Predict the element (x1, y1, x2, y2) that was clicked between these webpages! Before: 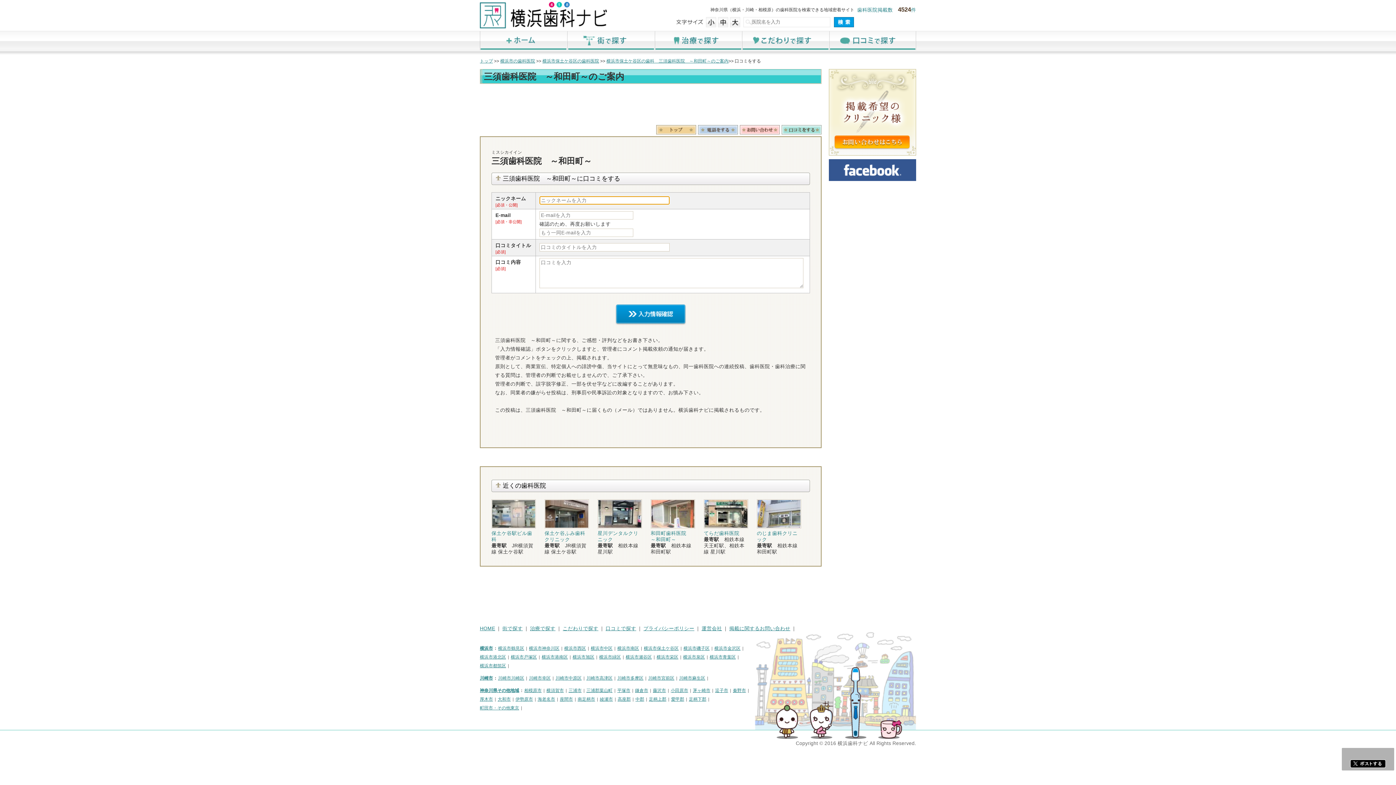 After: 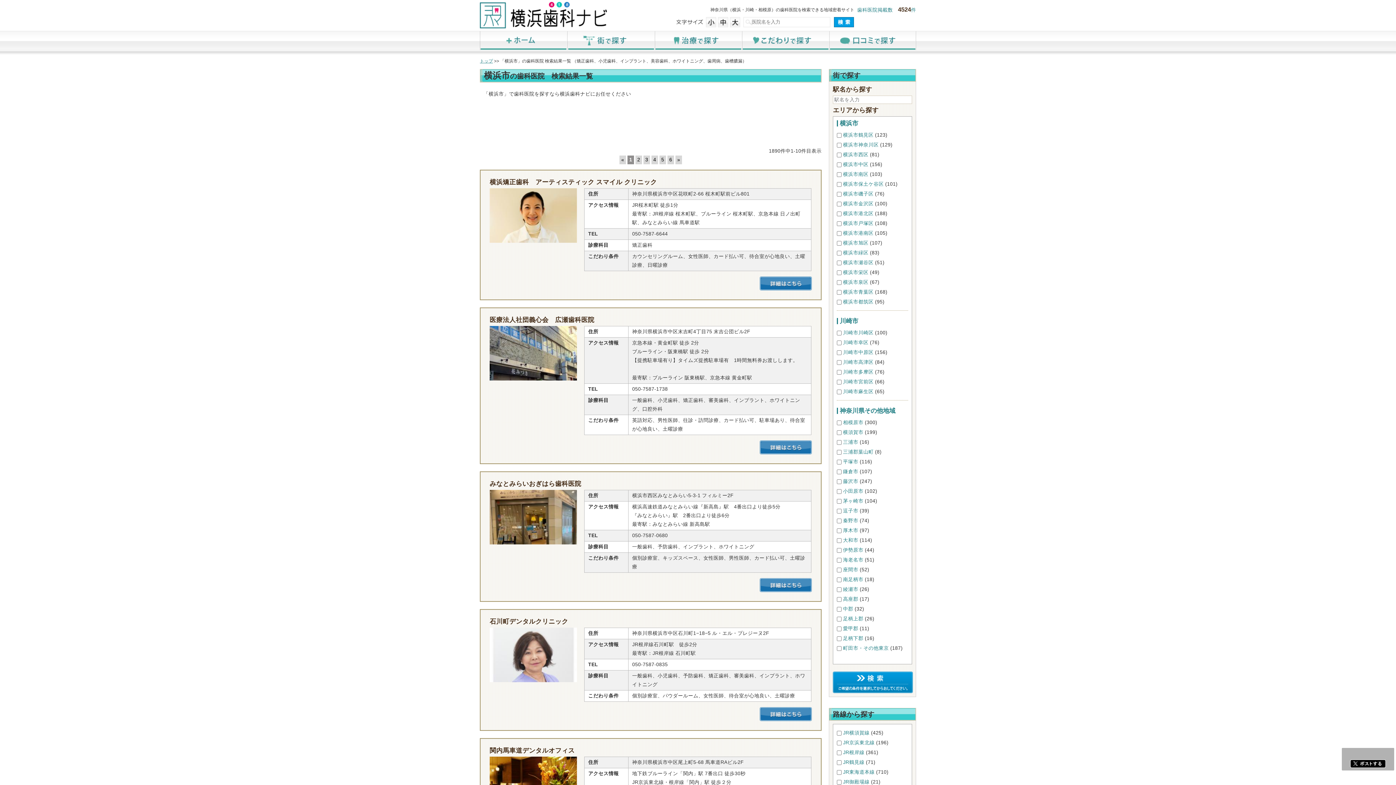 Action: label: 横浜市 bbox: (480, 646, 493, 651)